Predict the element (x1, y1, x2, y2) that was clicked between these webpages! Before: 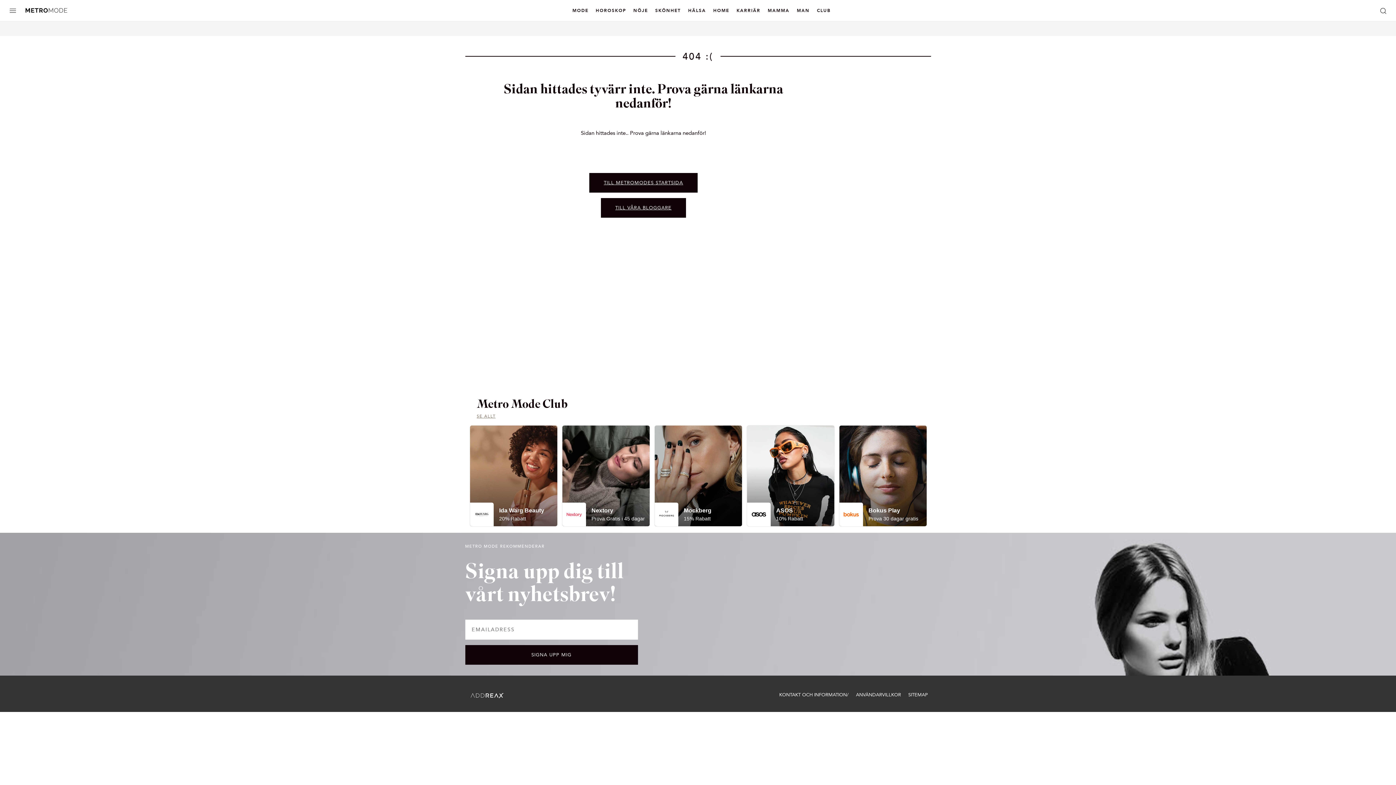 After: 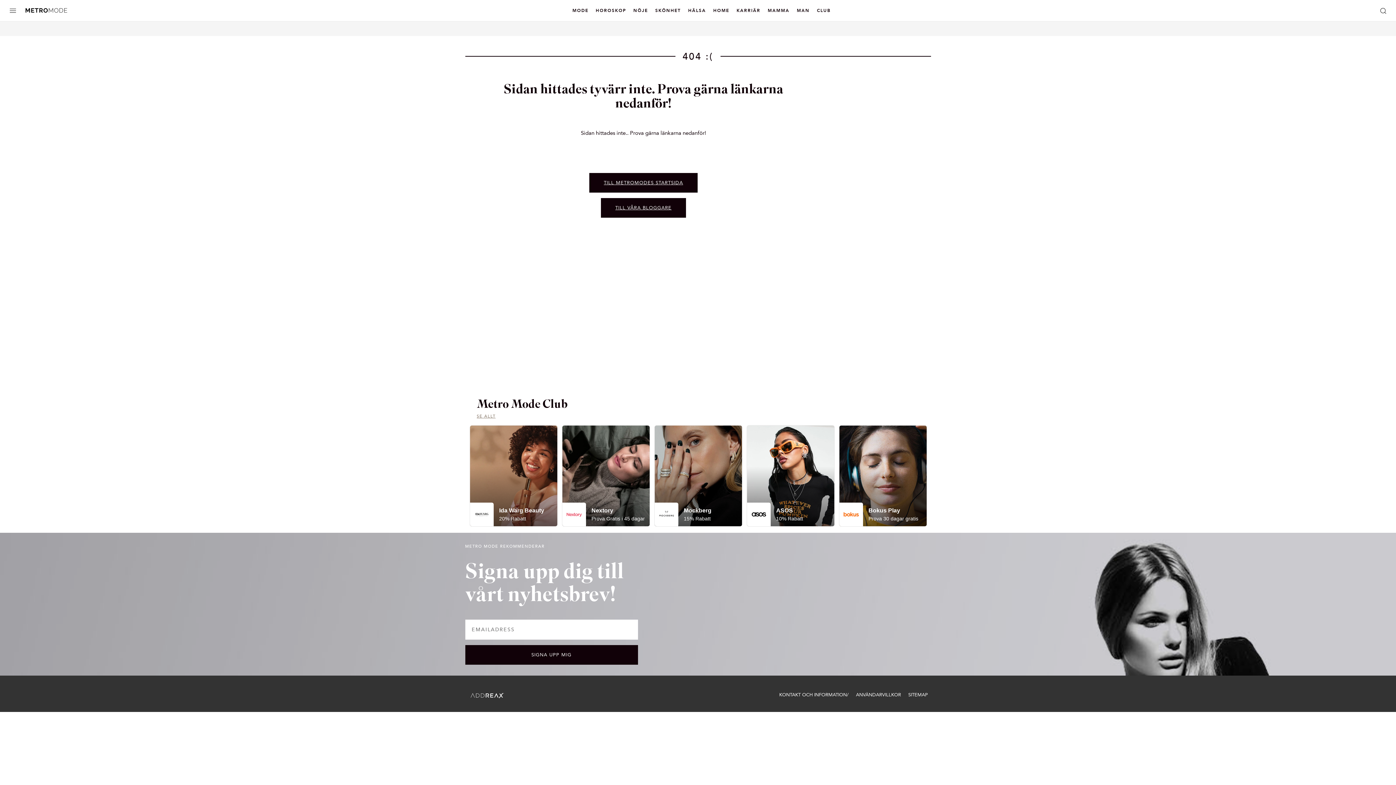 Action: bbox: (461, 701, 512, 711)